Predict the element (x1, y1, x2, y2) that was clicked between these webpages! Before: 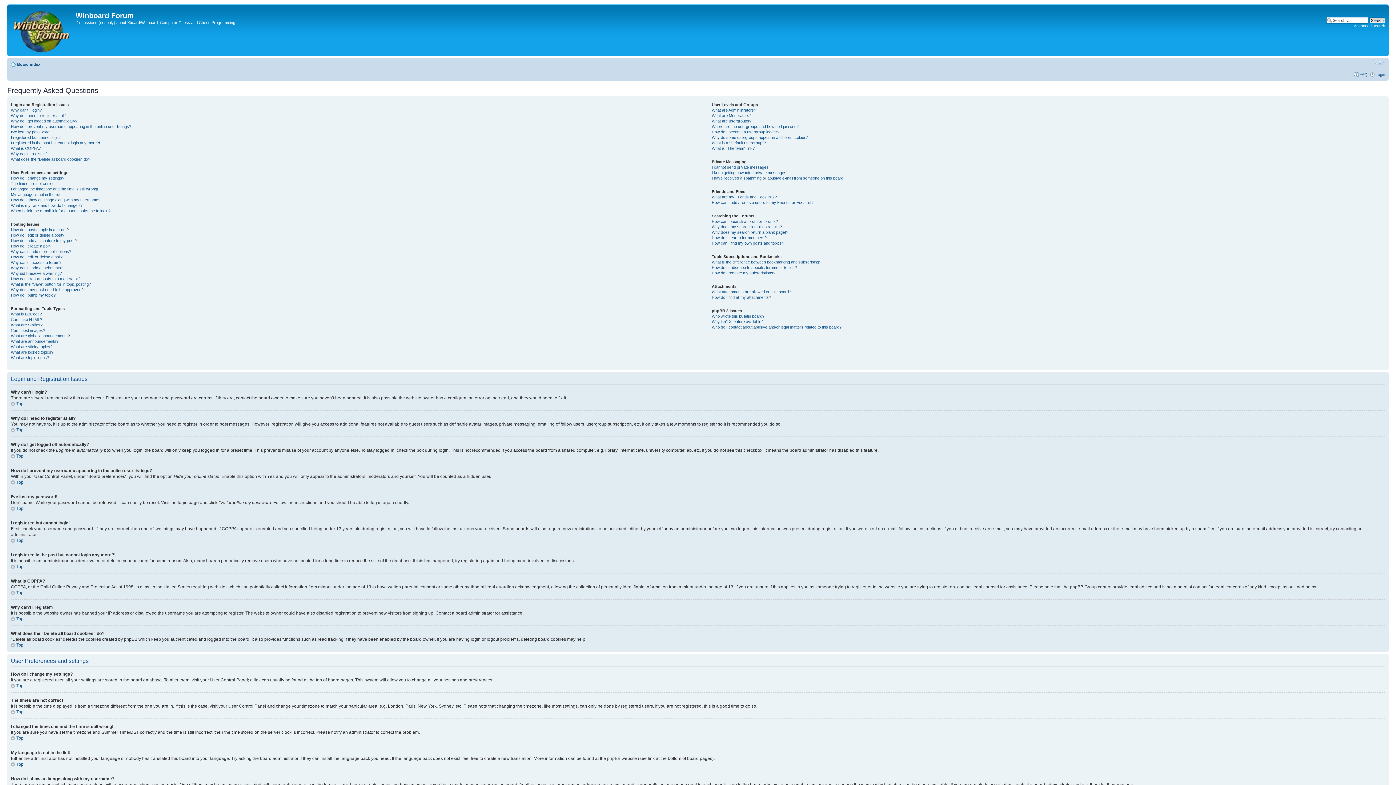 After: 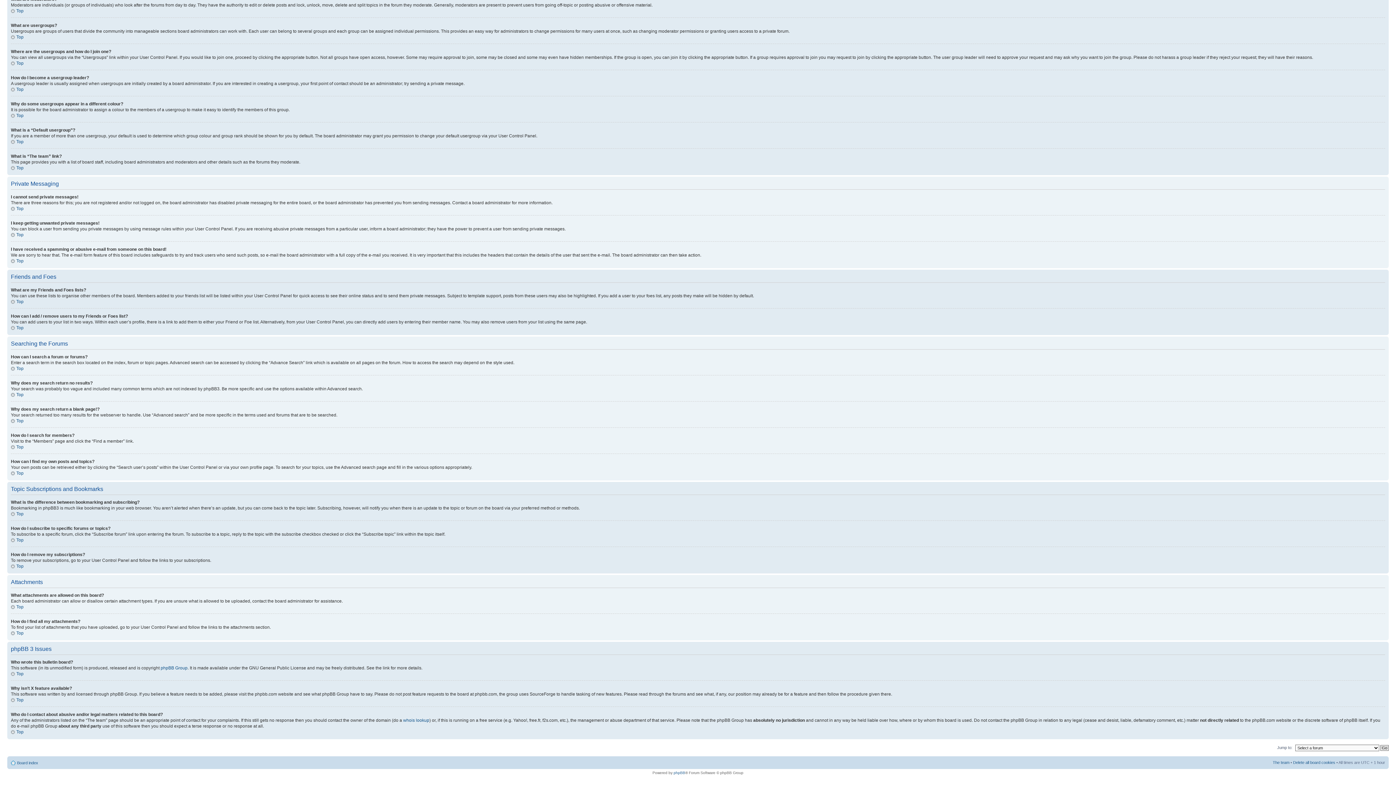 Action: label: I keep getting unwanted private messages! bbox: (711, 170, 787, 174)